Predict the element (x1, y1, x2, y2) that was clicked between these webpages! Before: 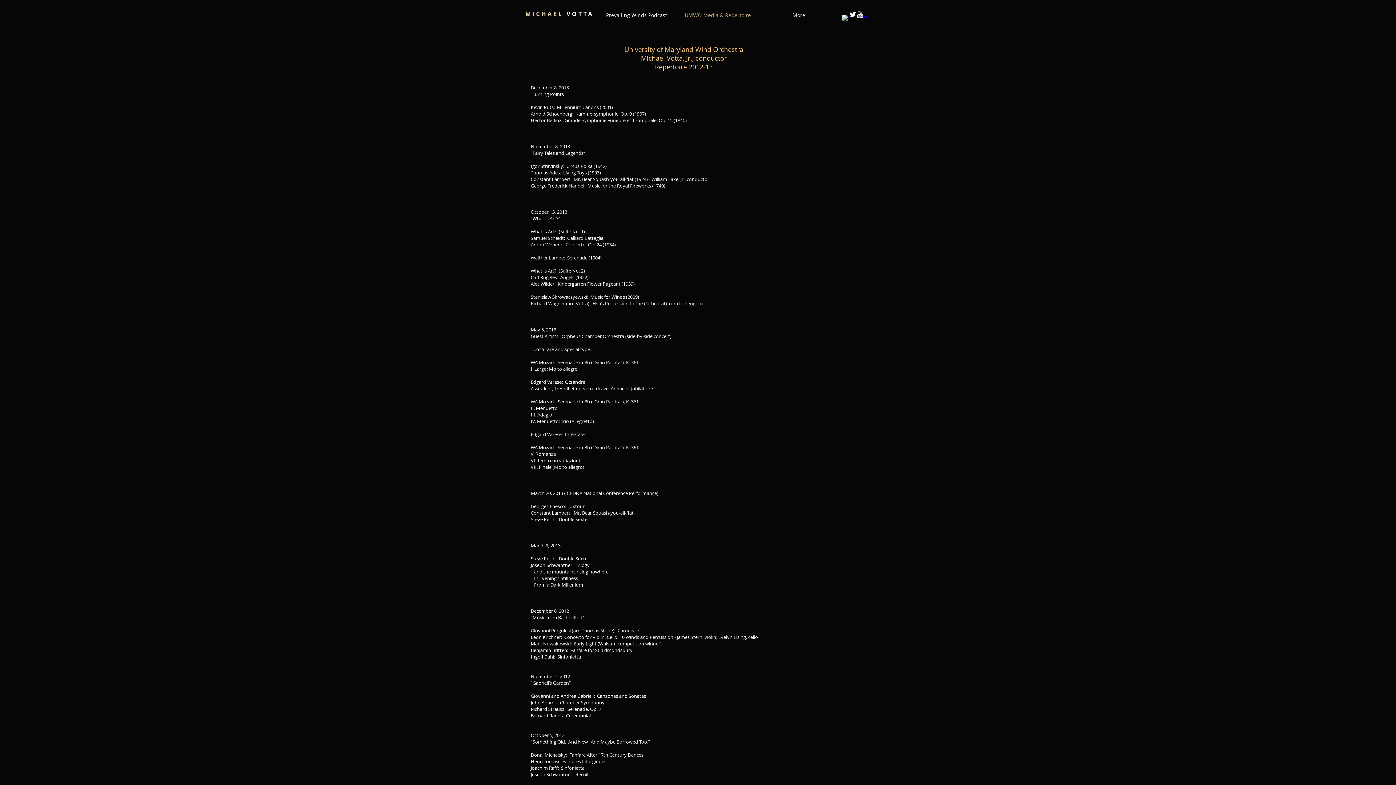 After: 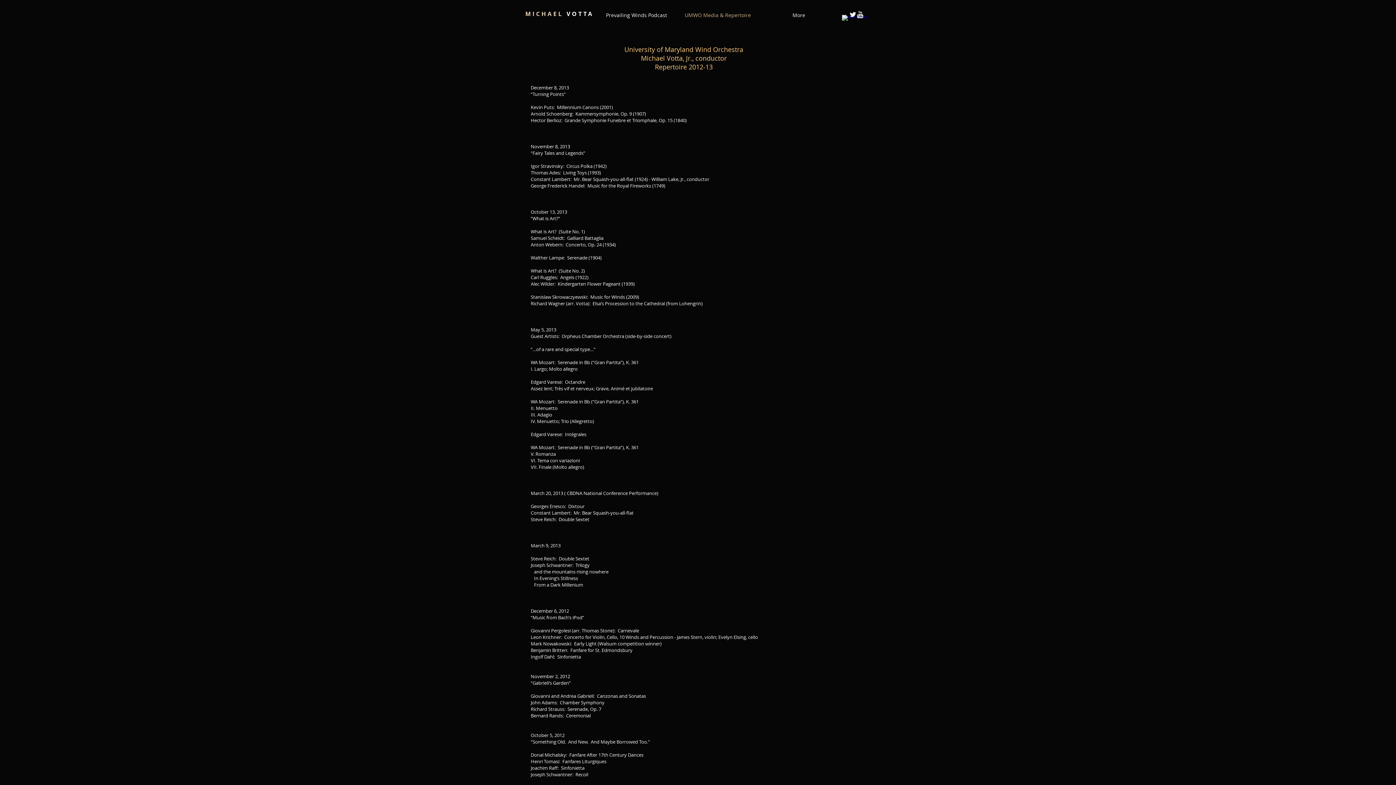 Action: label: w-youtube bbox: (856, 10, 864, 18)